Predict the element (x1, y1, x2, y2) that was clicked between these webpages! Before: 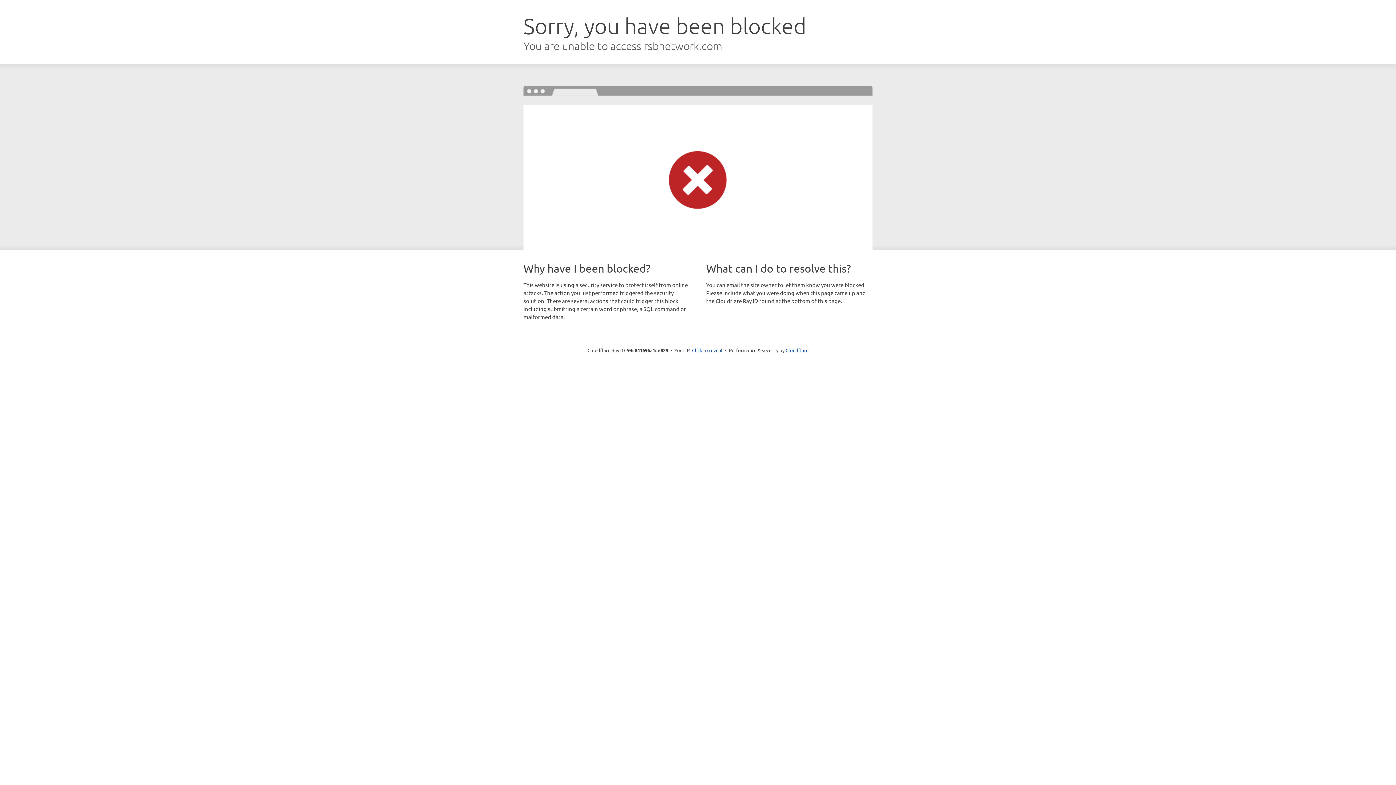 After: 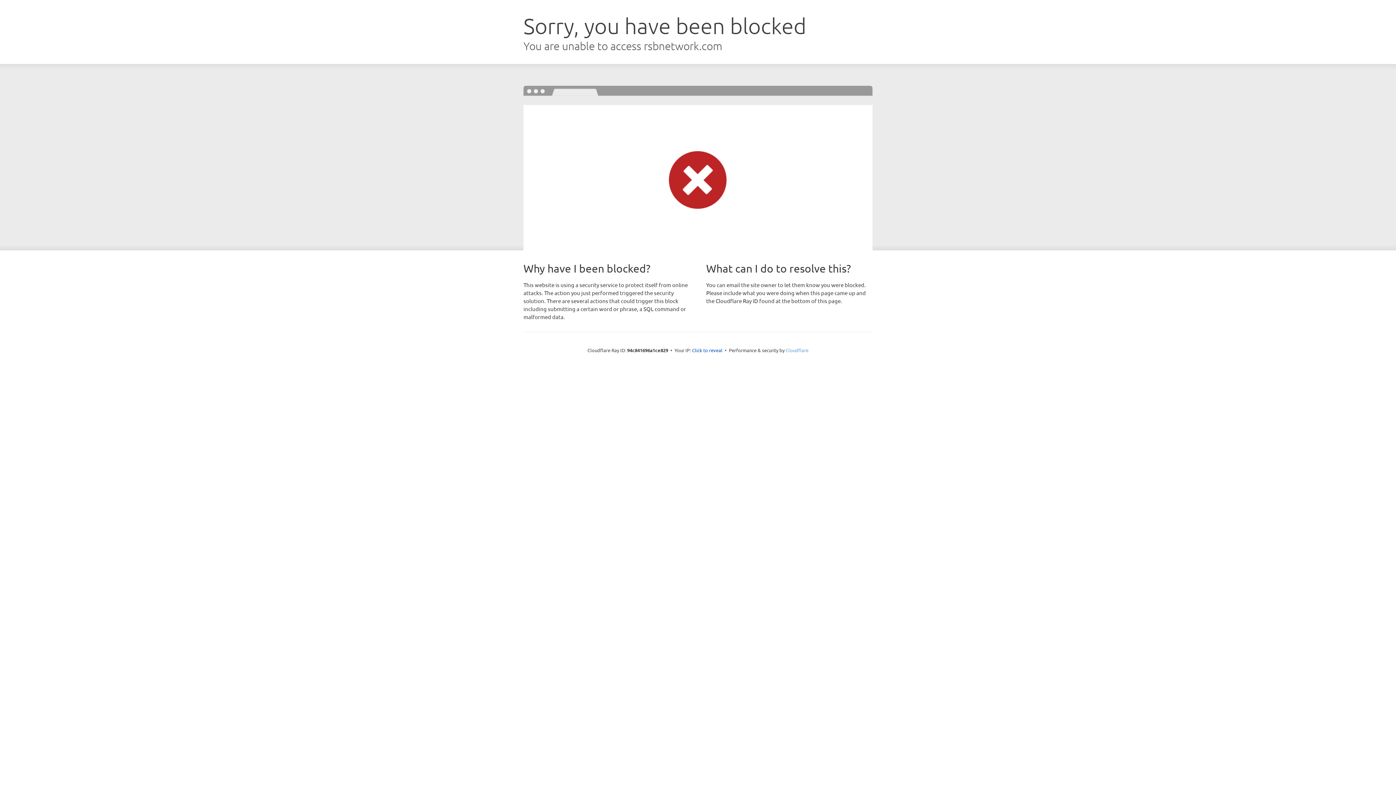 Action: bbox: (785, 347, 808, 353) label: Cloudflare